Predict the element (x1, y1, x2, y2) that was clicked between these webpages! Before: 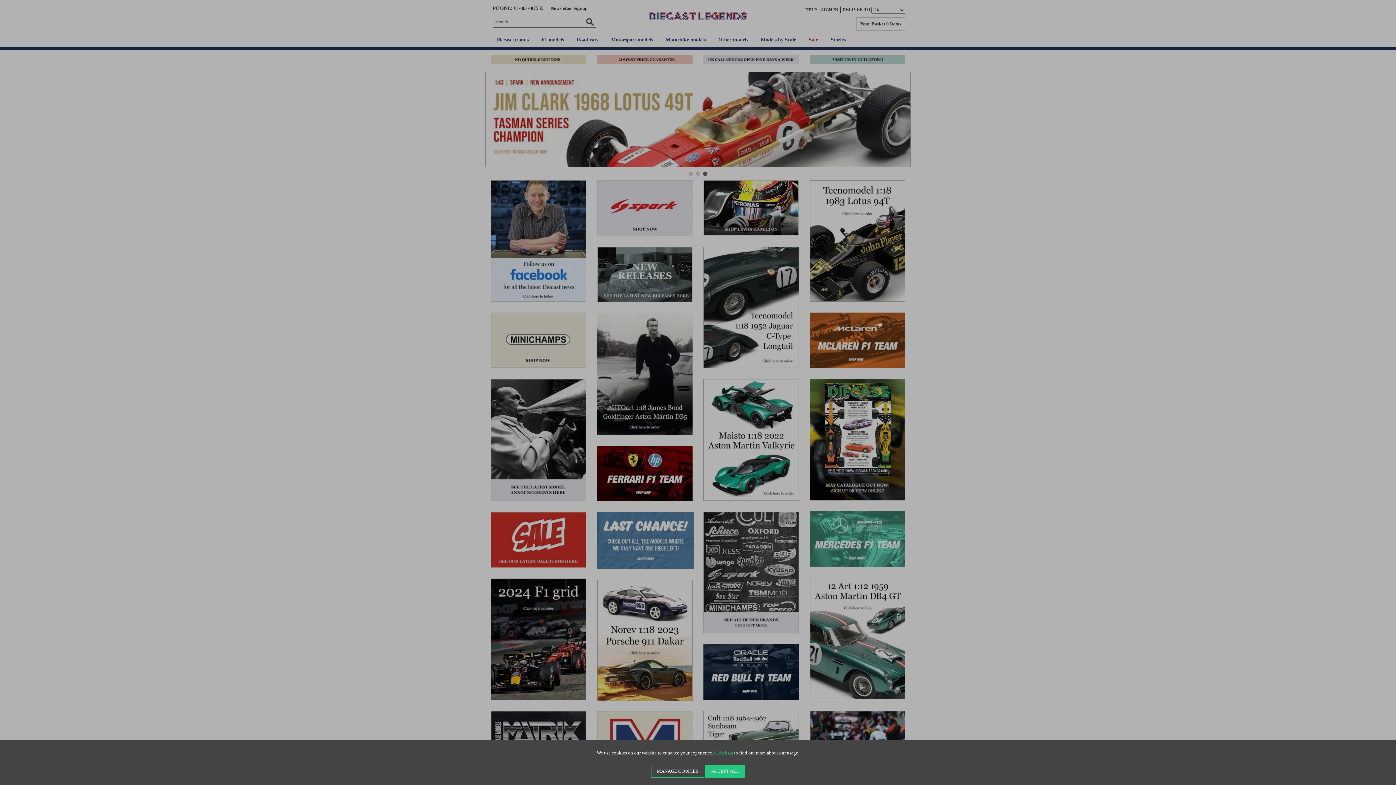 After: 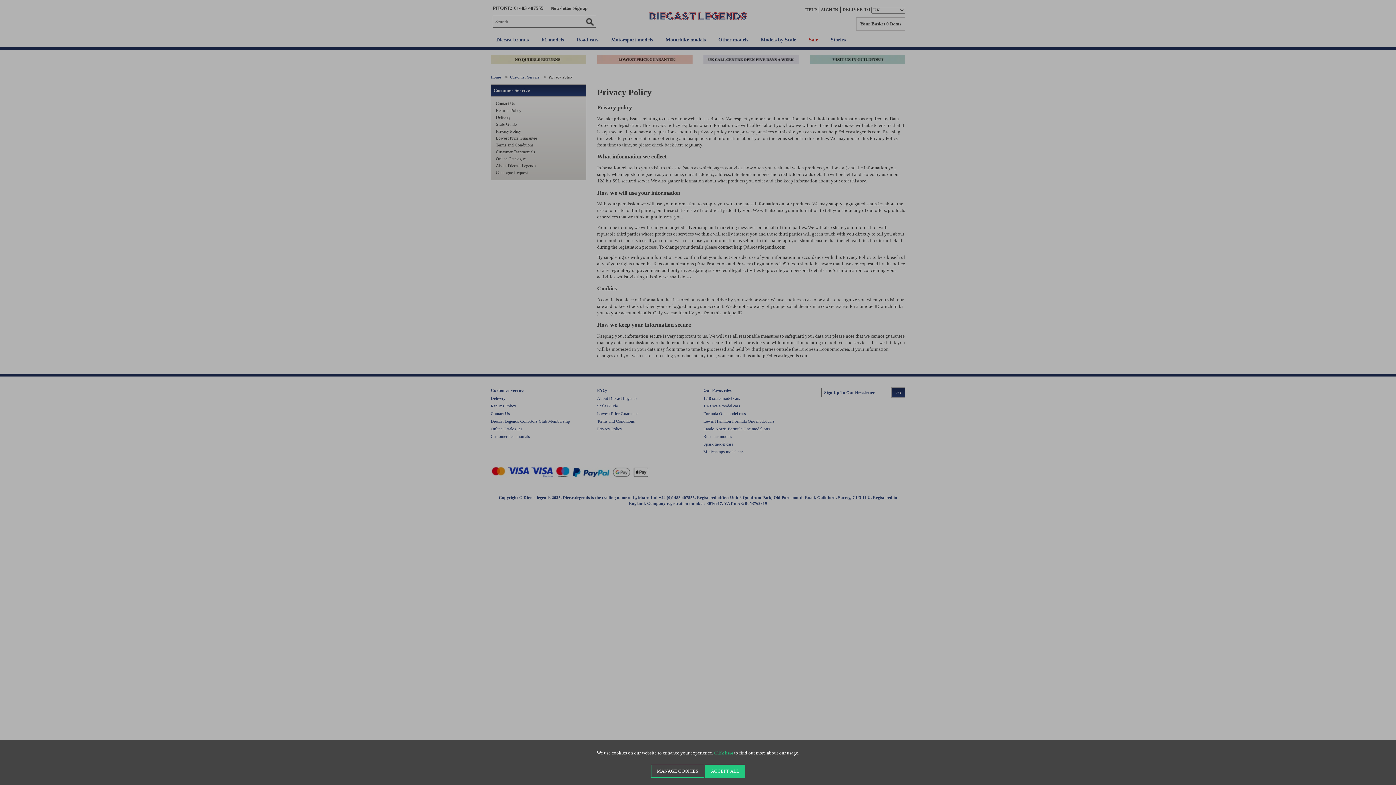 Action: bbox: (714, 751, 733, 756) label: Click here